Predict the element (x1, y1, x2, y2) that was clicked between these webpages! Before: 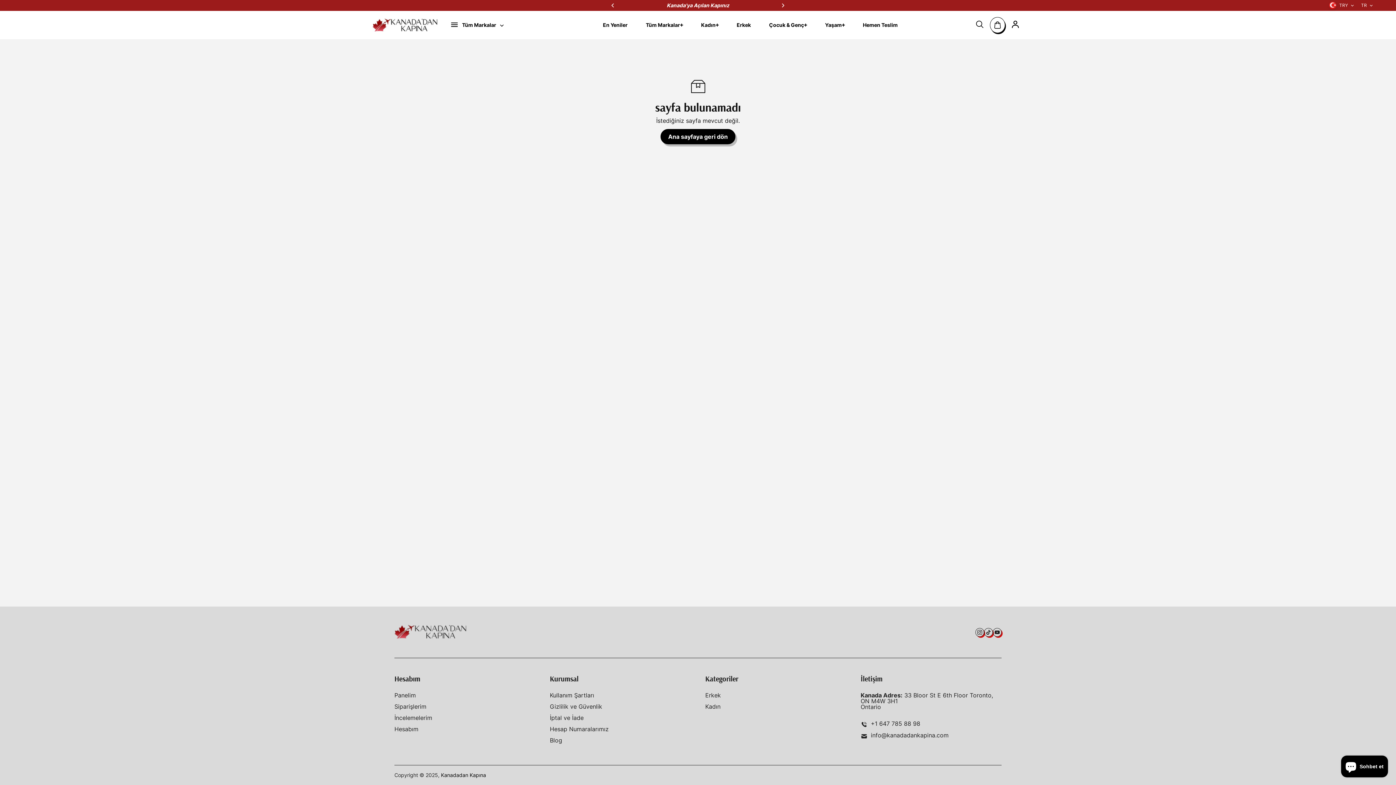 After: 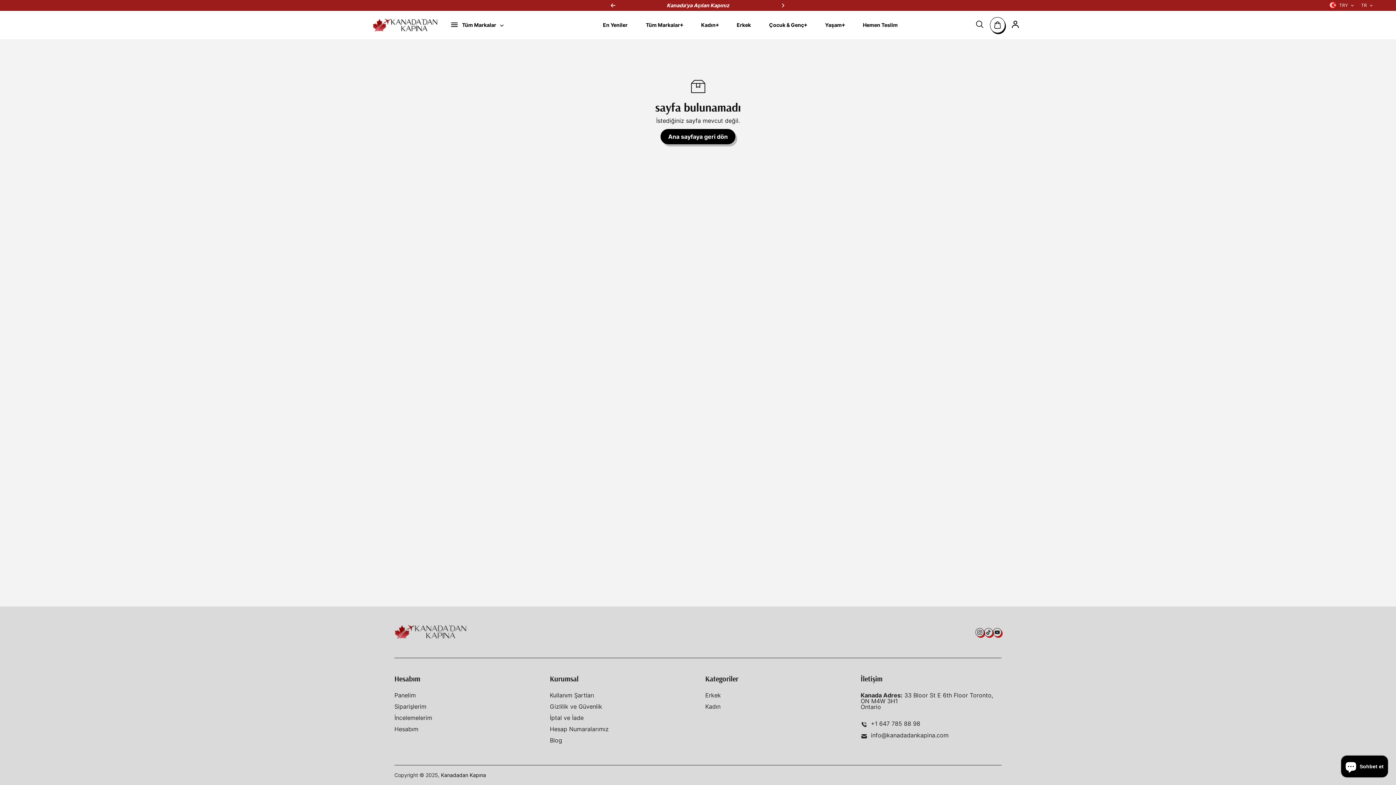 Action: label: Previous bbox: (610, 2, 616, 8)